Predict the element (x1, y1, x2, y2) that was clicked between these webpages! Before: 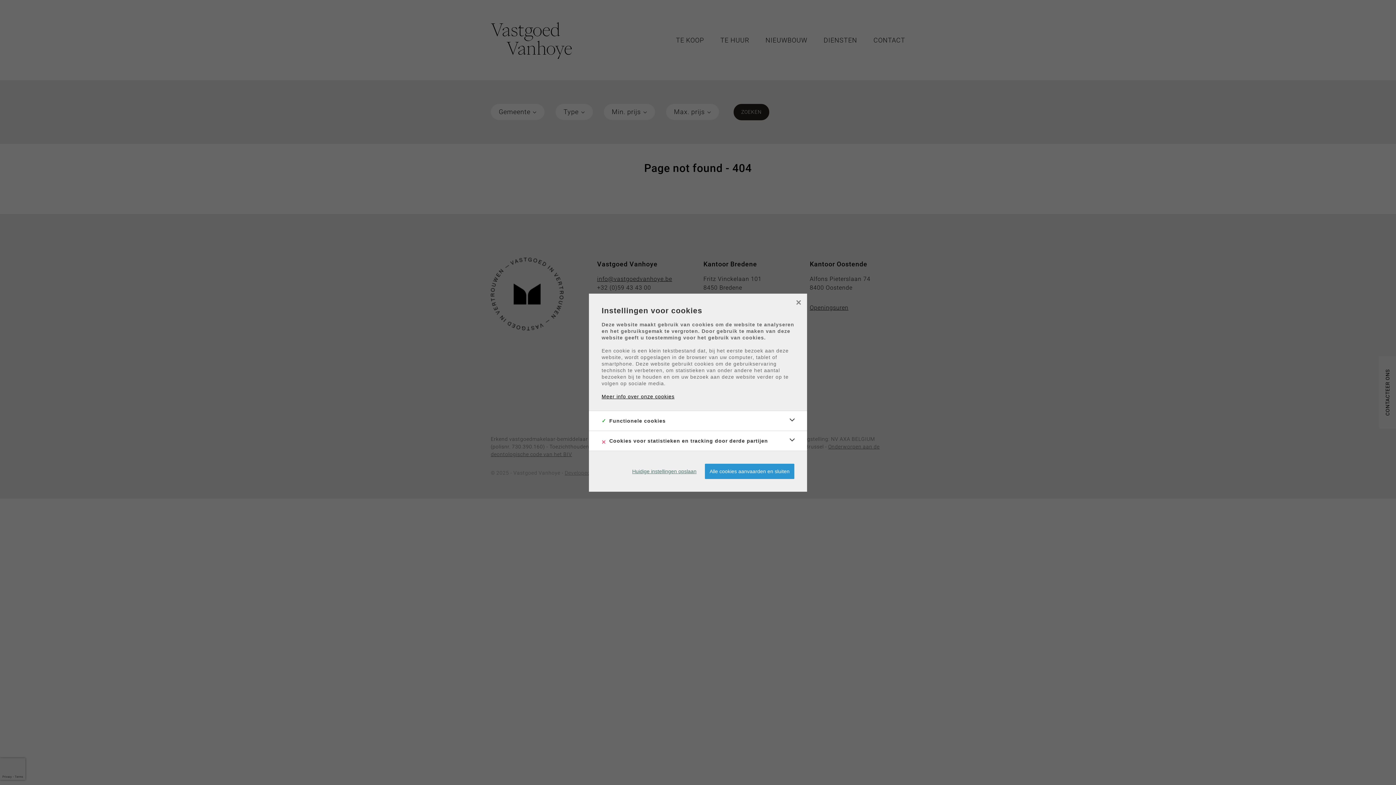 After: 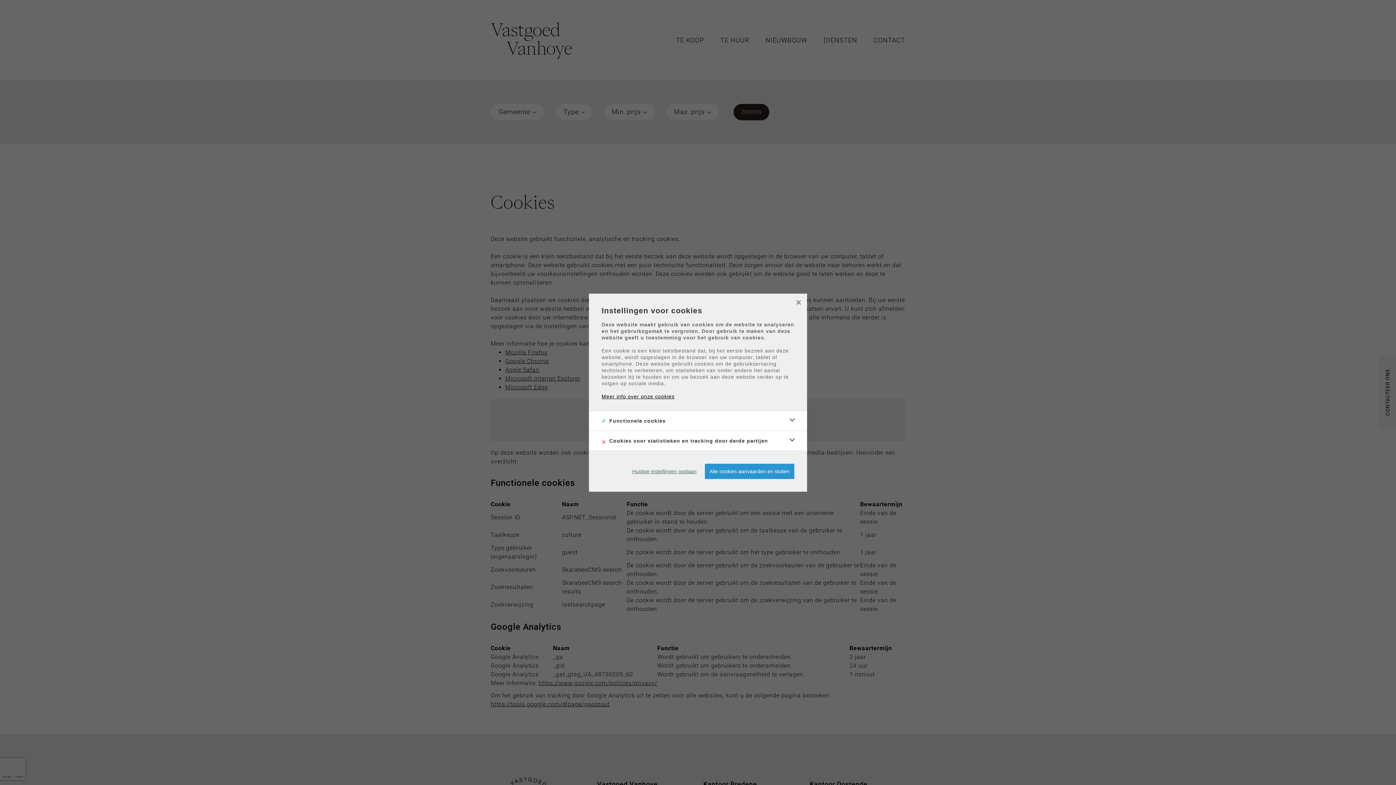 Action: label: Meer info over onze cookies bbox: (601, 393, 674, 399)